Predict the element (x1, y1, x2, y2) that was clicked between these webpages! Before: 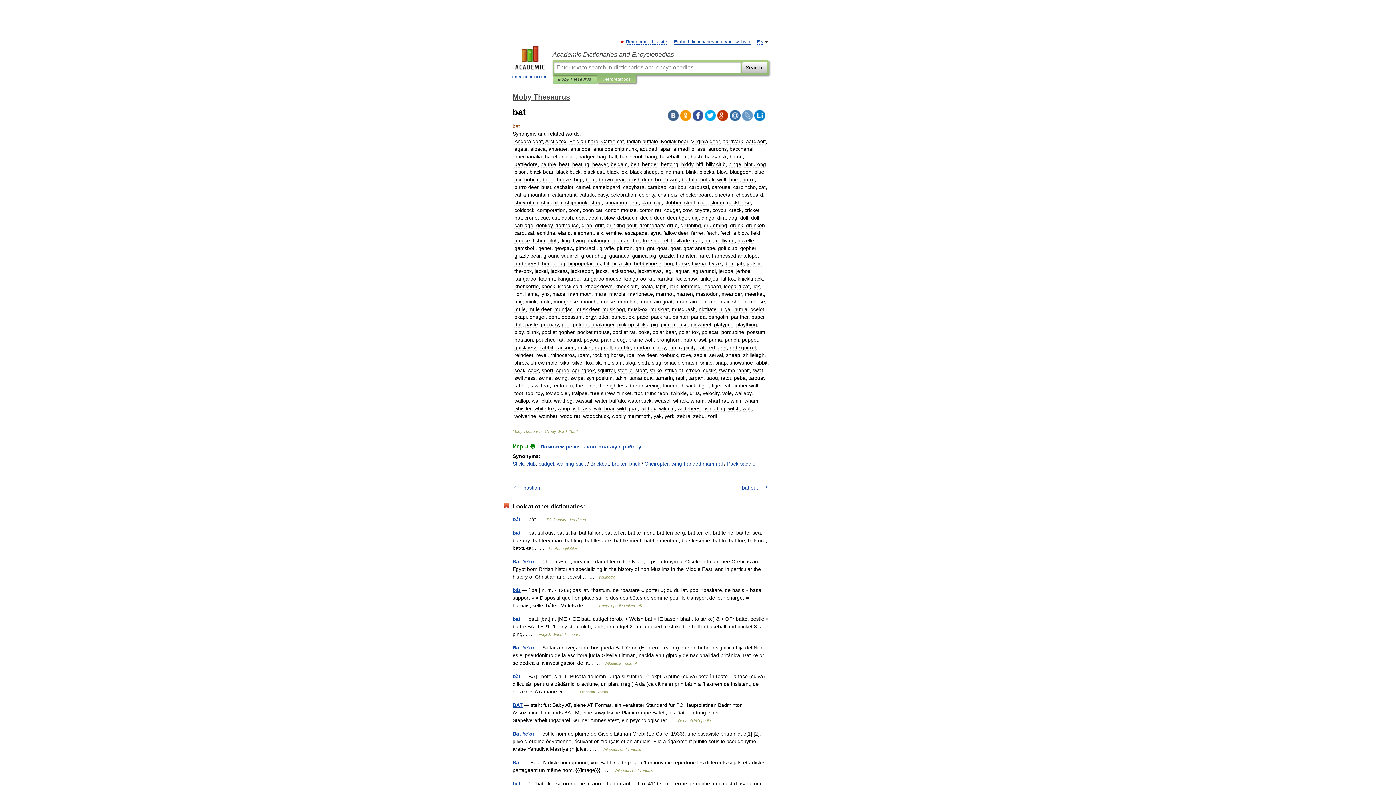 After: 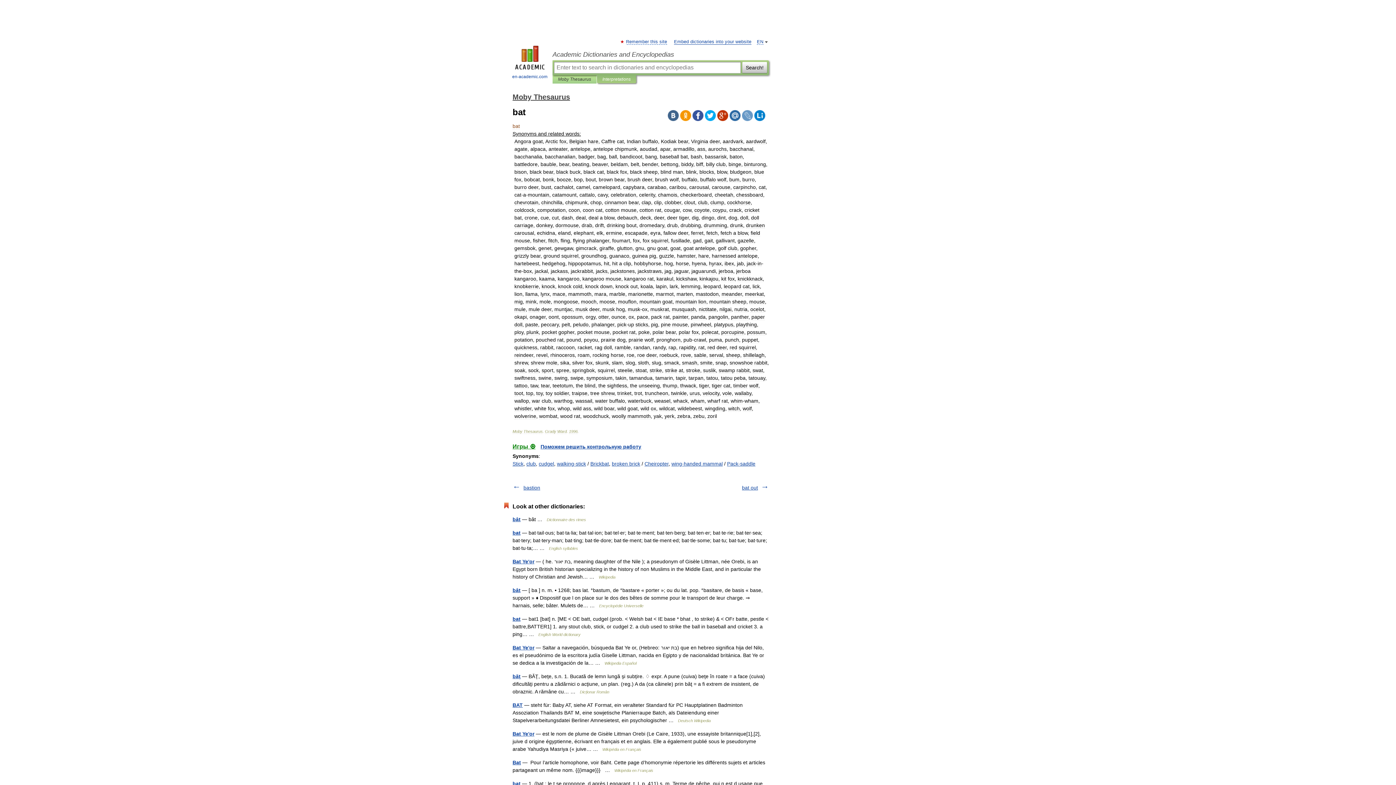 Action: bbox: (754, 110, 765, 121)